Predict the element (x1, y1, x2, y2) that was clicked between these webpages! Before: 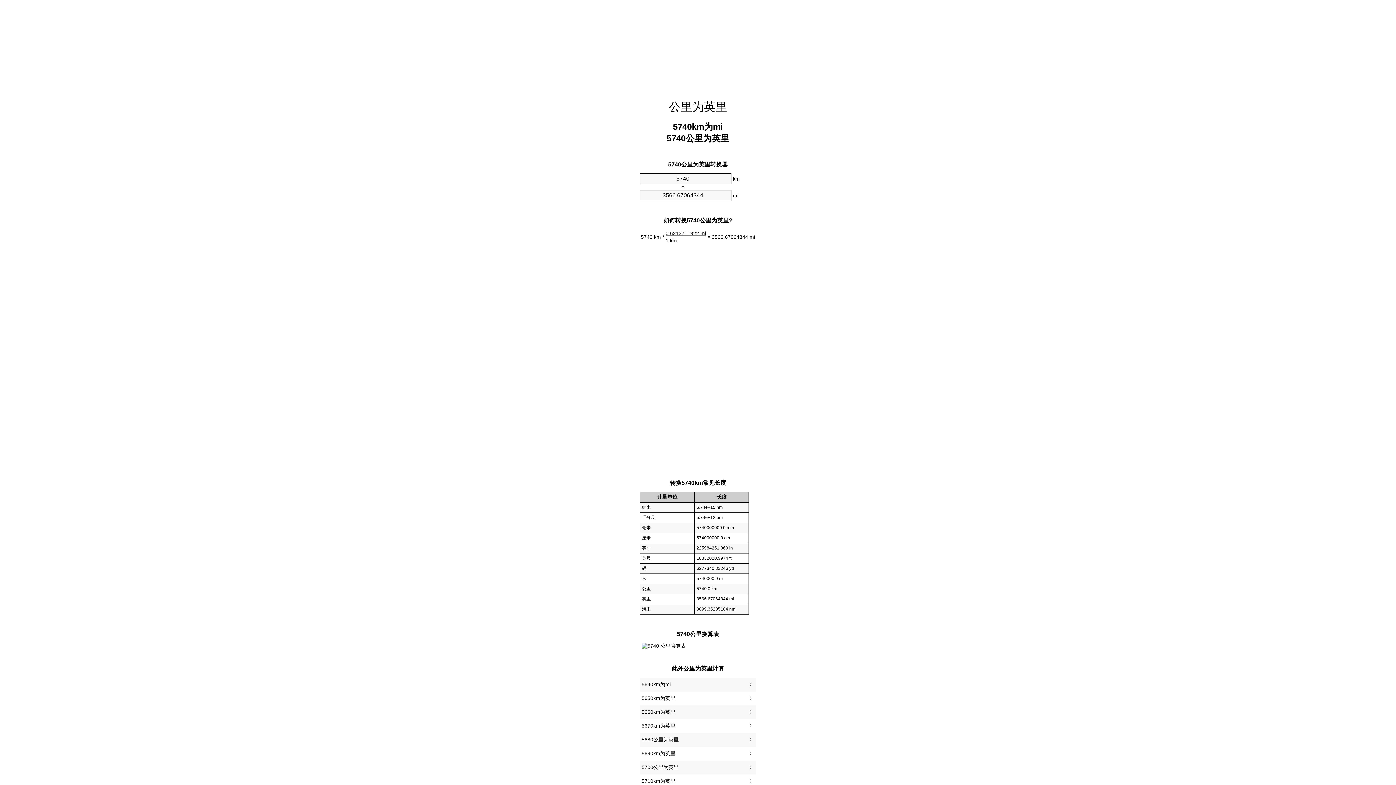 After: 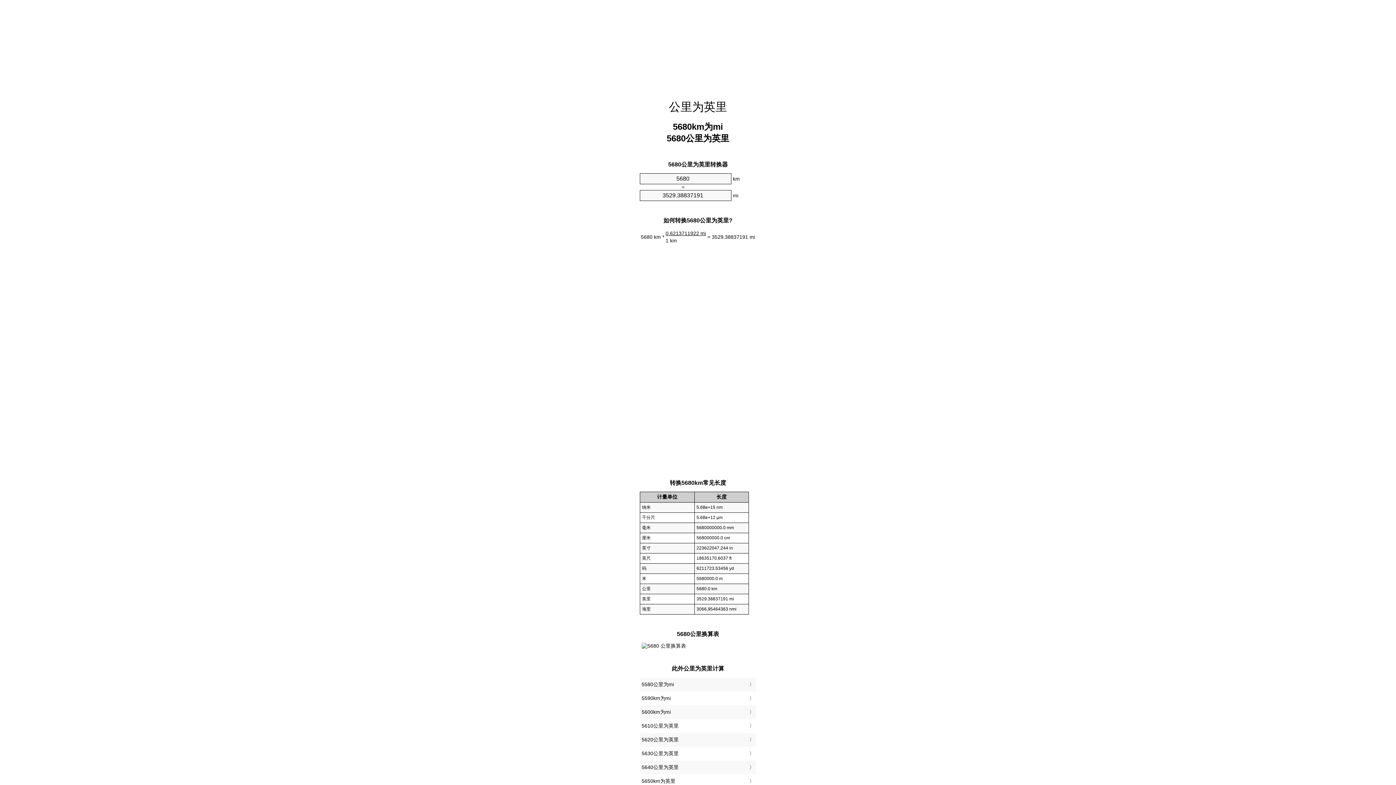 Action: bbox: (641, 735, 754, 745) label: 5680公里为英里